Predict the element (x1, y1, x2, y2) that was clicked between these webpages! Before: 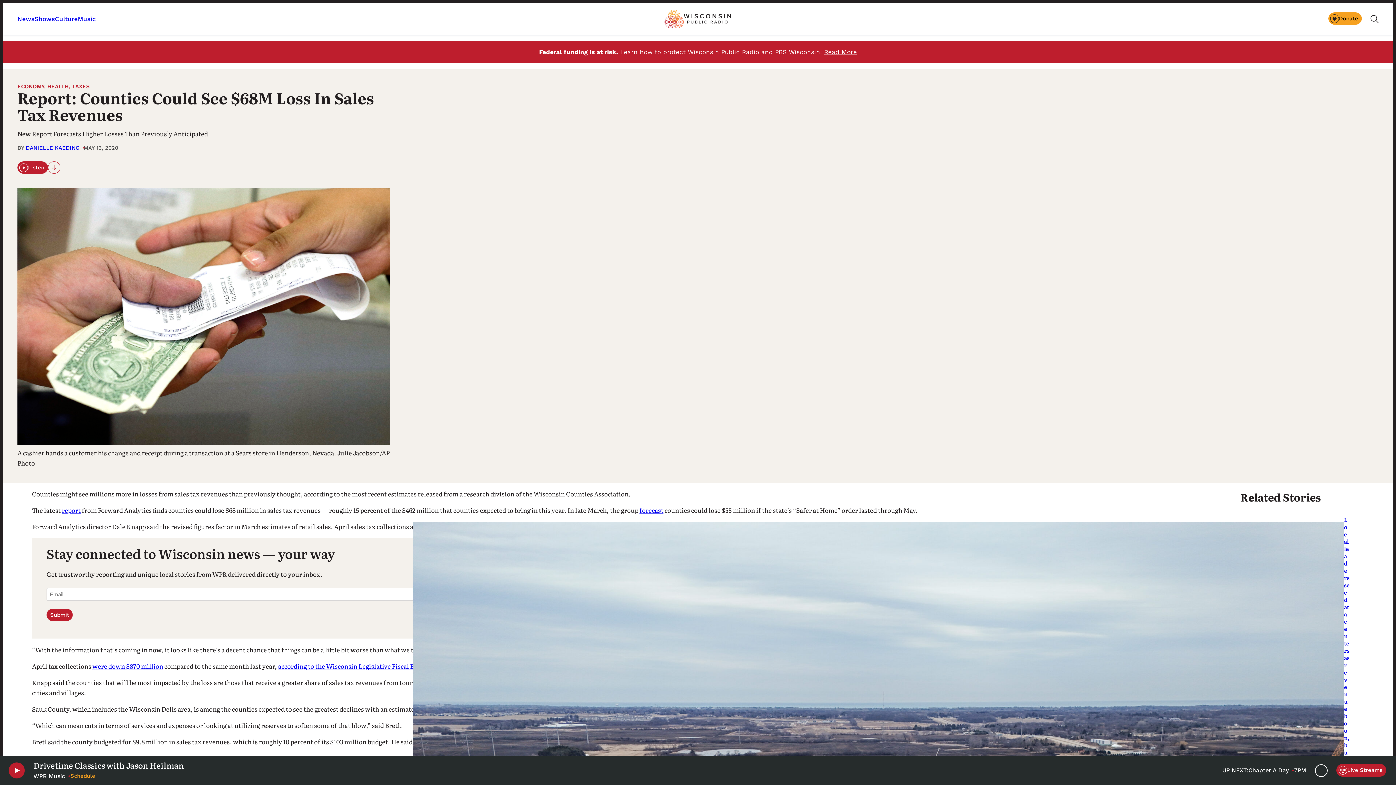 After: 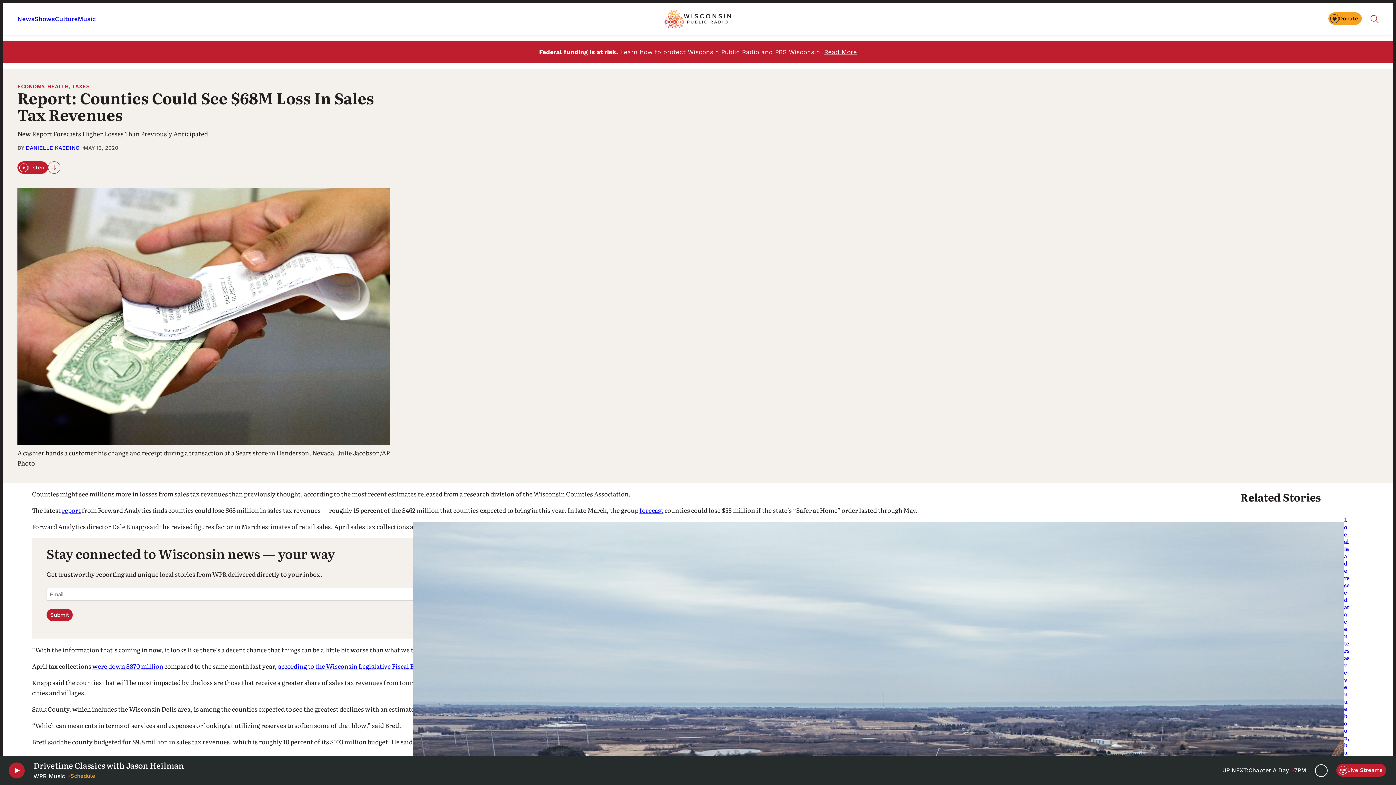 Action: label: Search wpr.org bbox: (1370, 14, 1378, 23)